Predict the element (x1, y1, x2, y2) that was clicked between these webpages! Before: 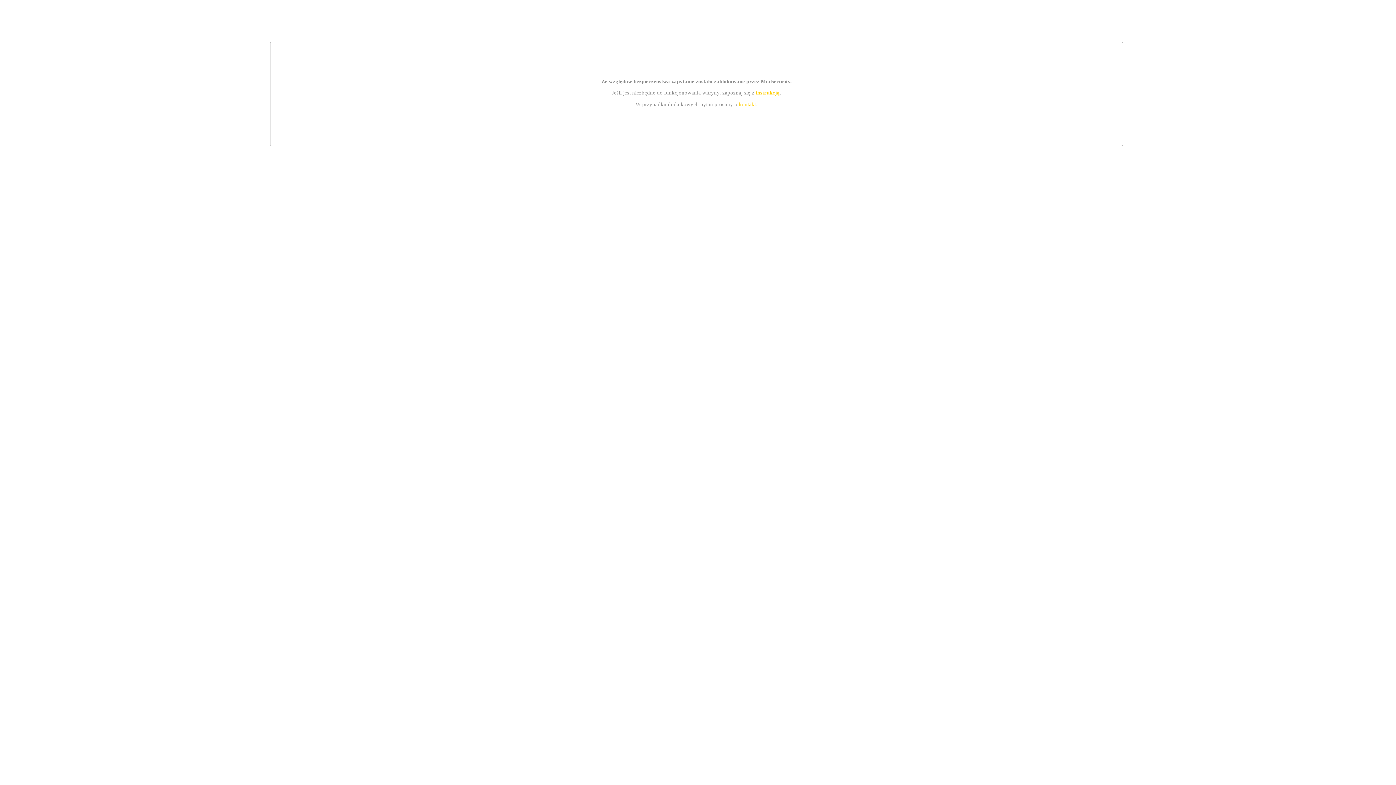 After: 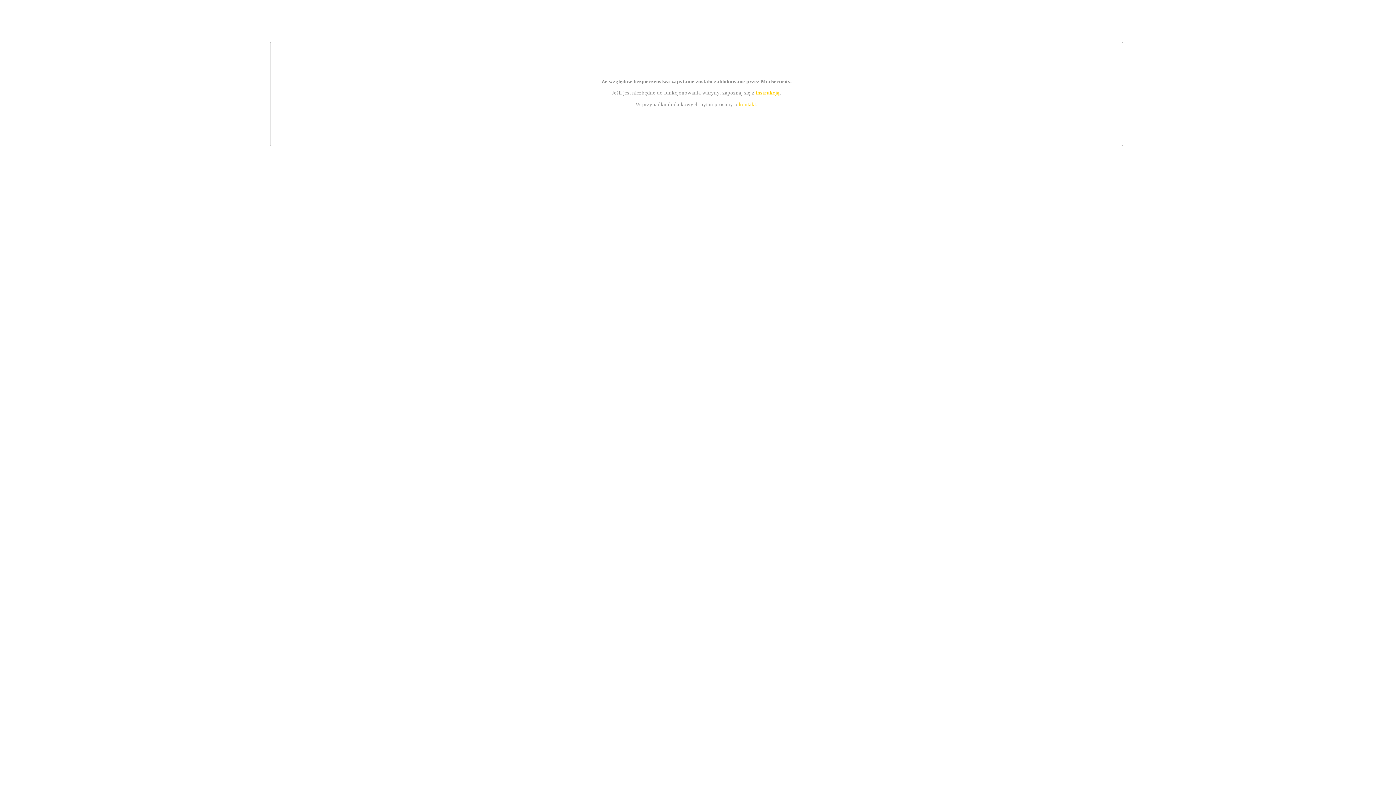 Action: bbox: (755, 89, 779, 95) label: instrukcją